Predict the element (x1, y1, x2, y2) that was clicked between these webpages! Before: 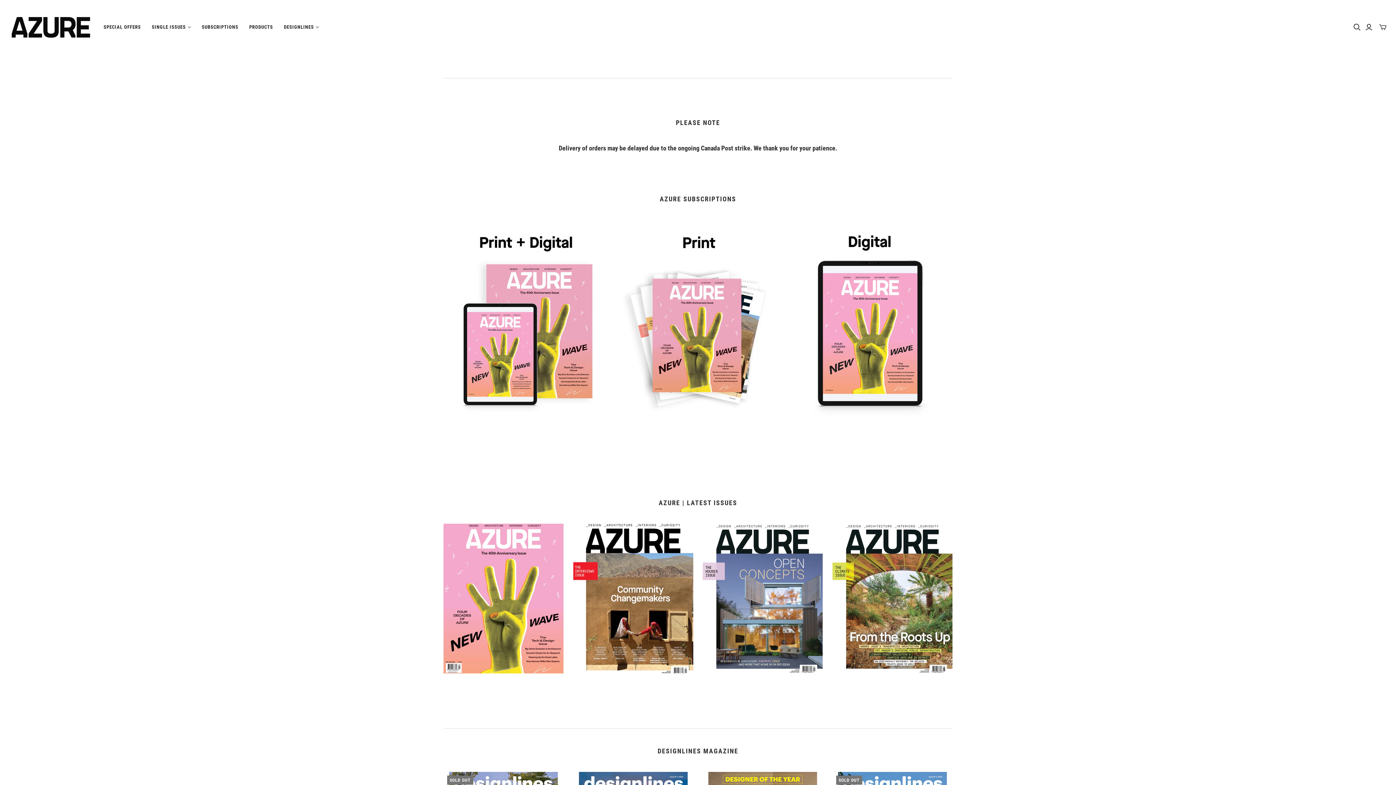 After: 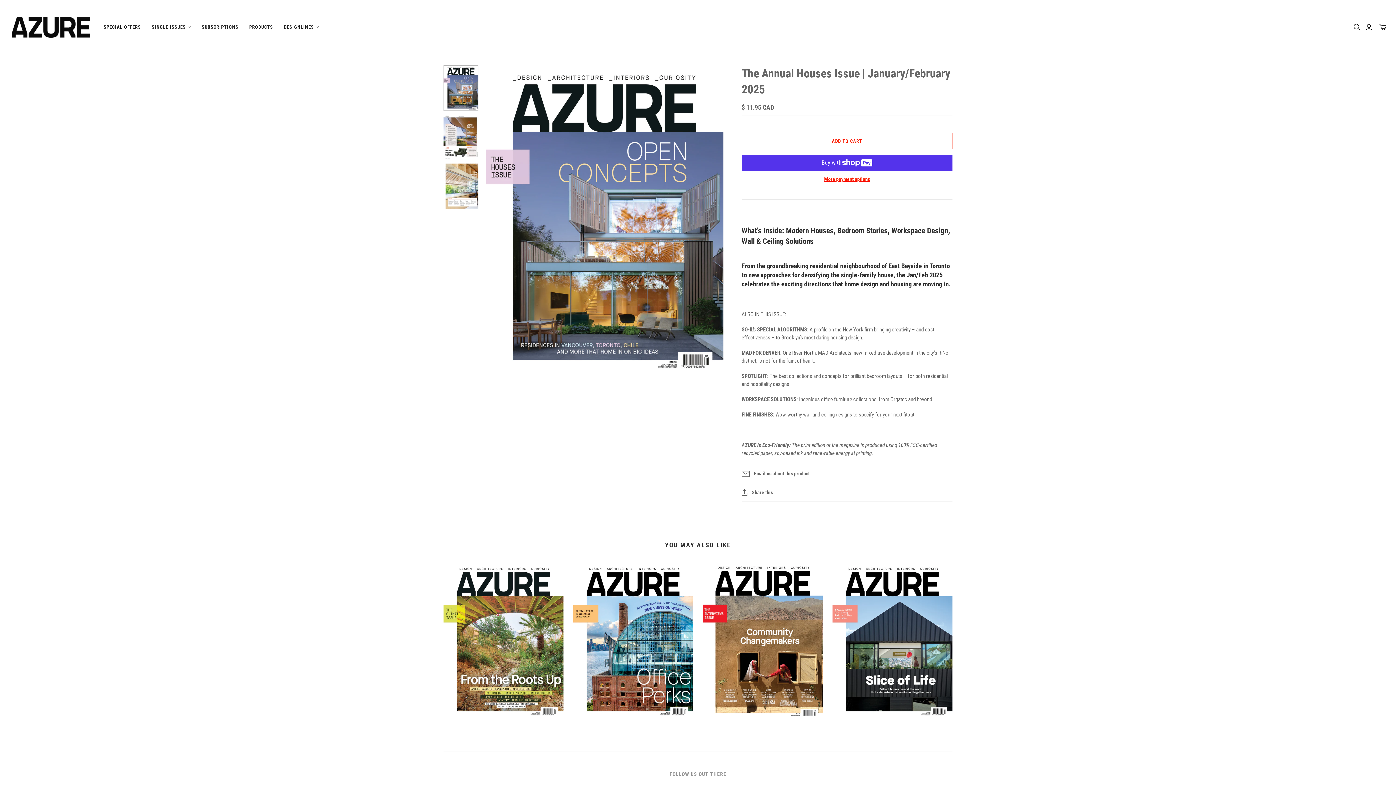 Action: label: The Annual Houses Issue | January/February 2025 bbox: (703, 523, 823, 673)